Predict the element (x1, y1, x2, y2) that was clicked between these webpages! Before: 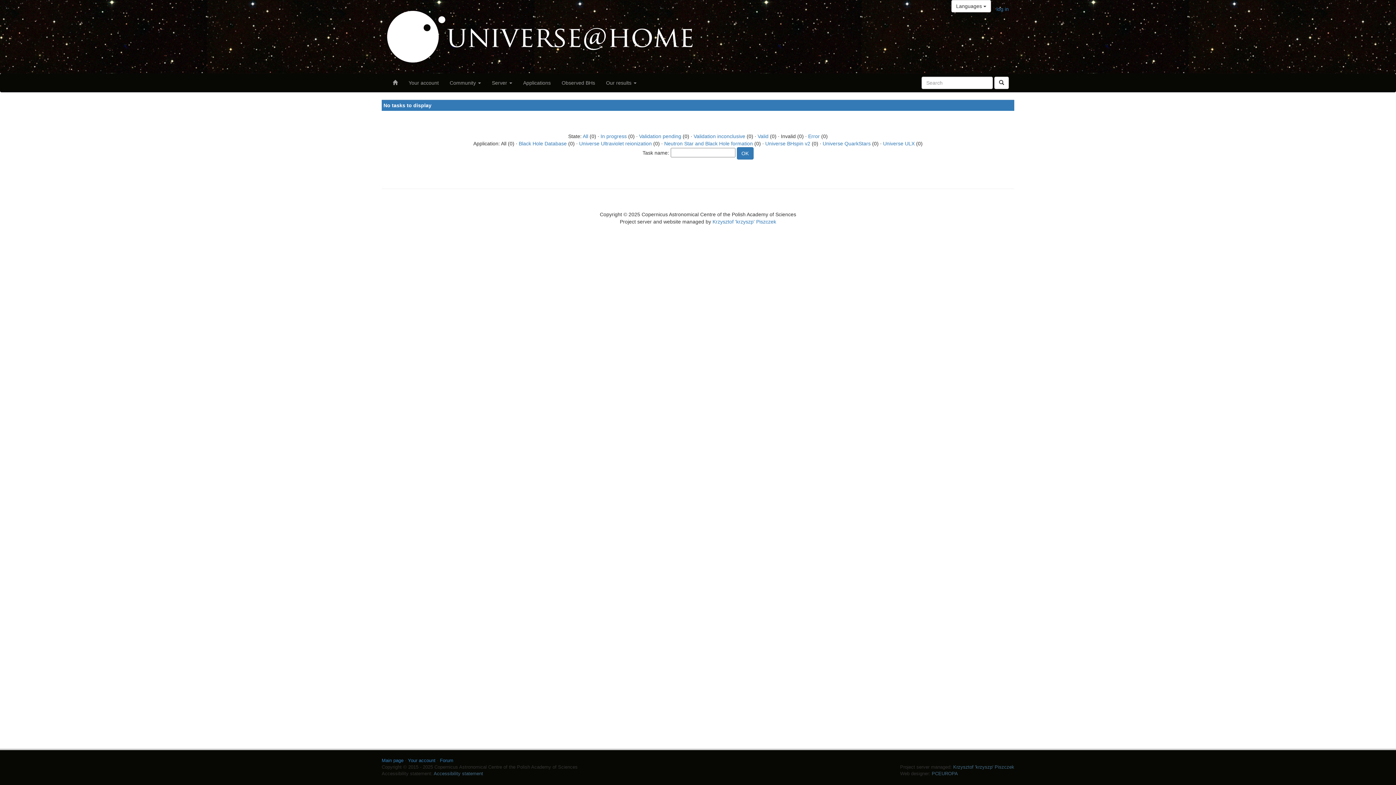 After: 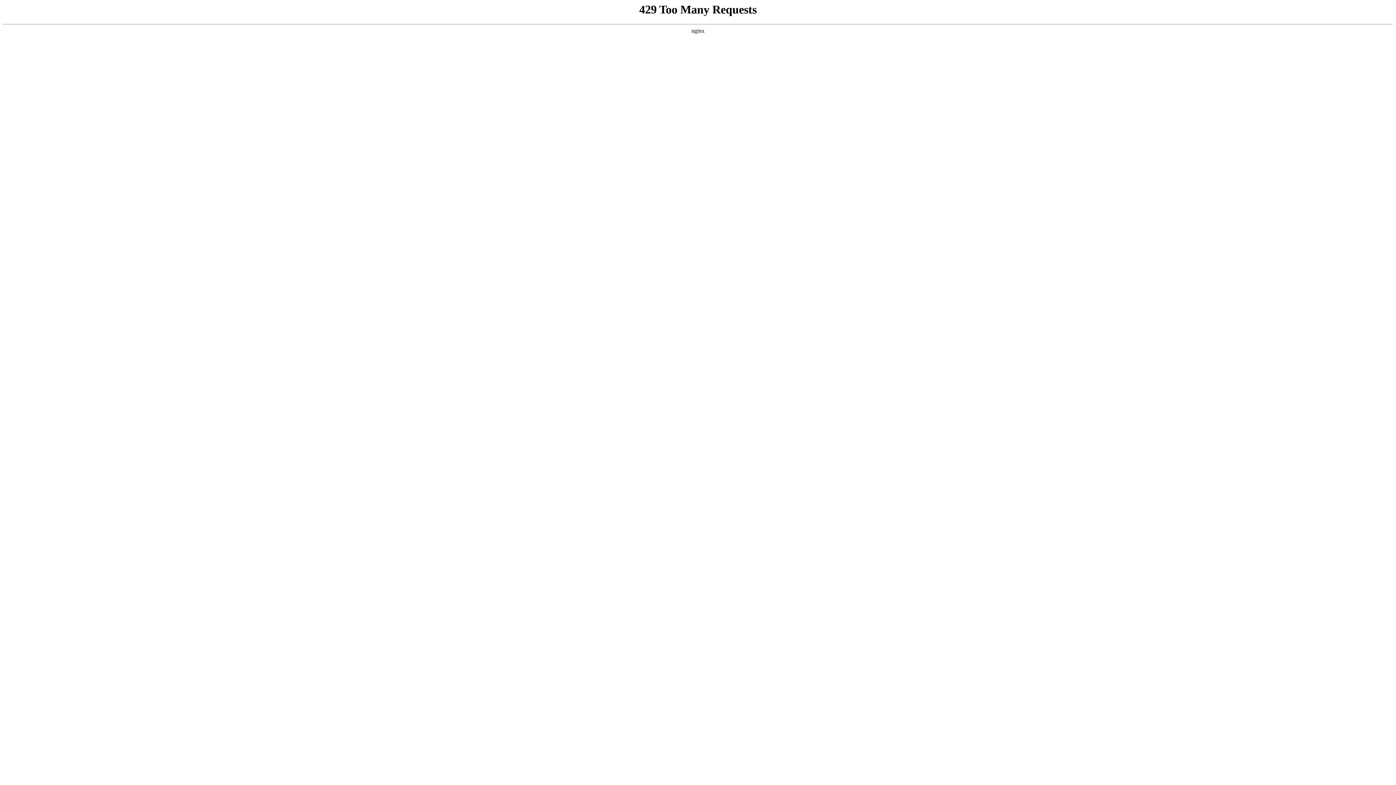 Action: label: Krzysztof 'krzyszp' Piszczek bbox: (712, 218, 776, 224)